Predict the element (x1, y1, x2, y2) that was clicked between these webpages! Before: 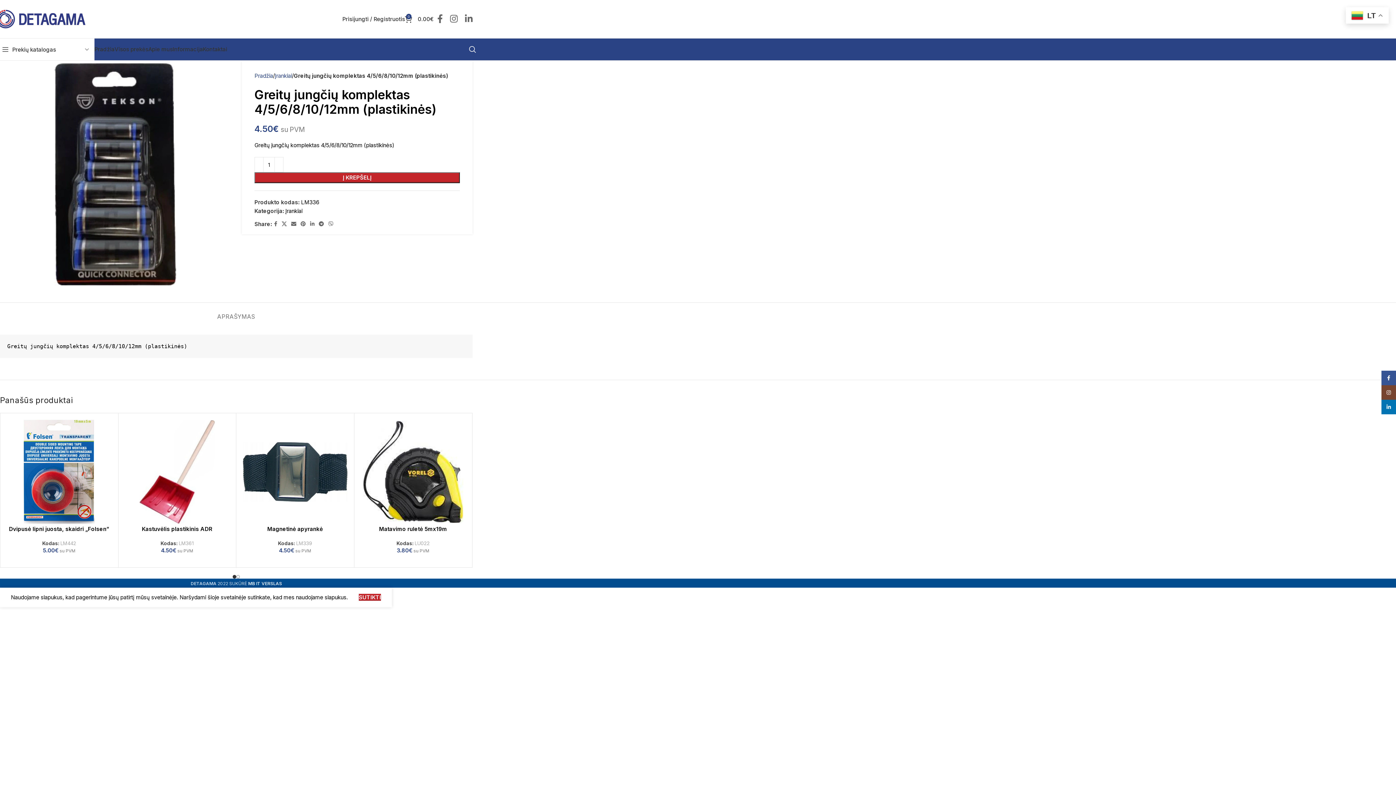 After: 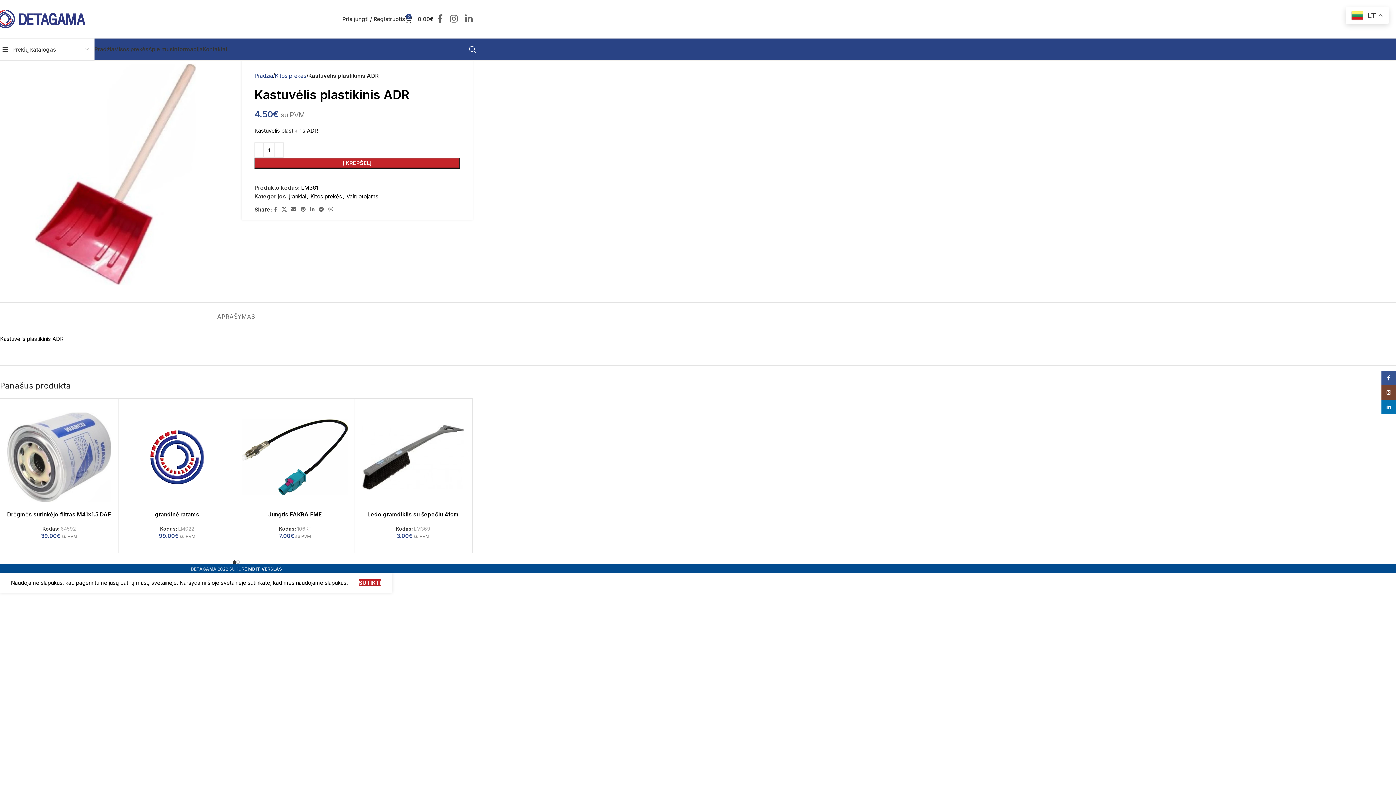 Action: label: Kastuvėlis plastikinis ADR bbox: (141, 525, 212, 532)